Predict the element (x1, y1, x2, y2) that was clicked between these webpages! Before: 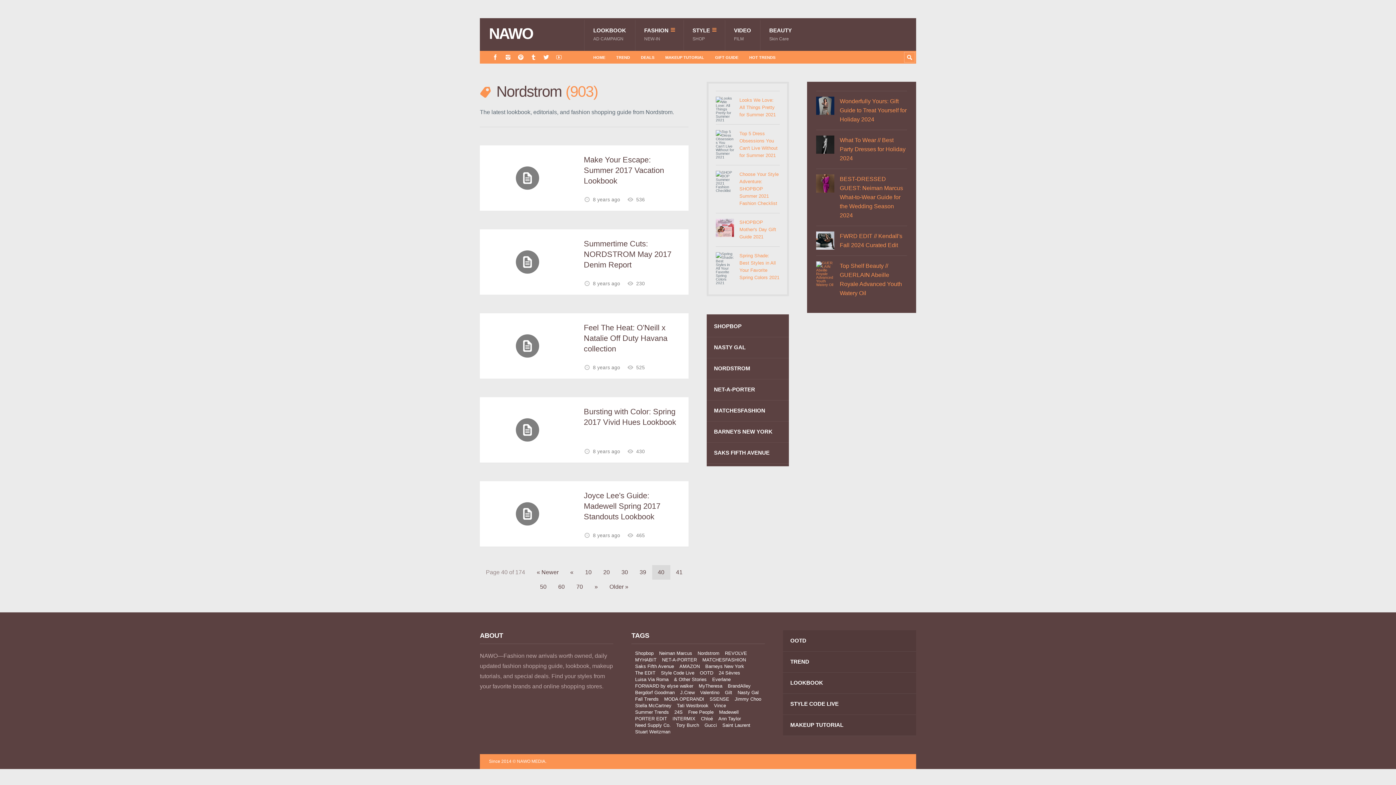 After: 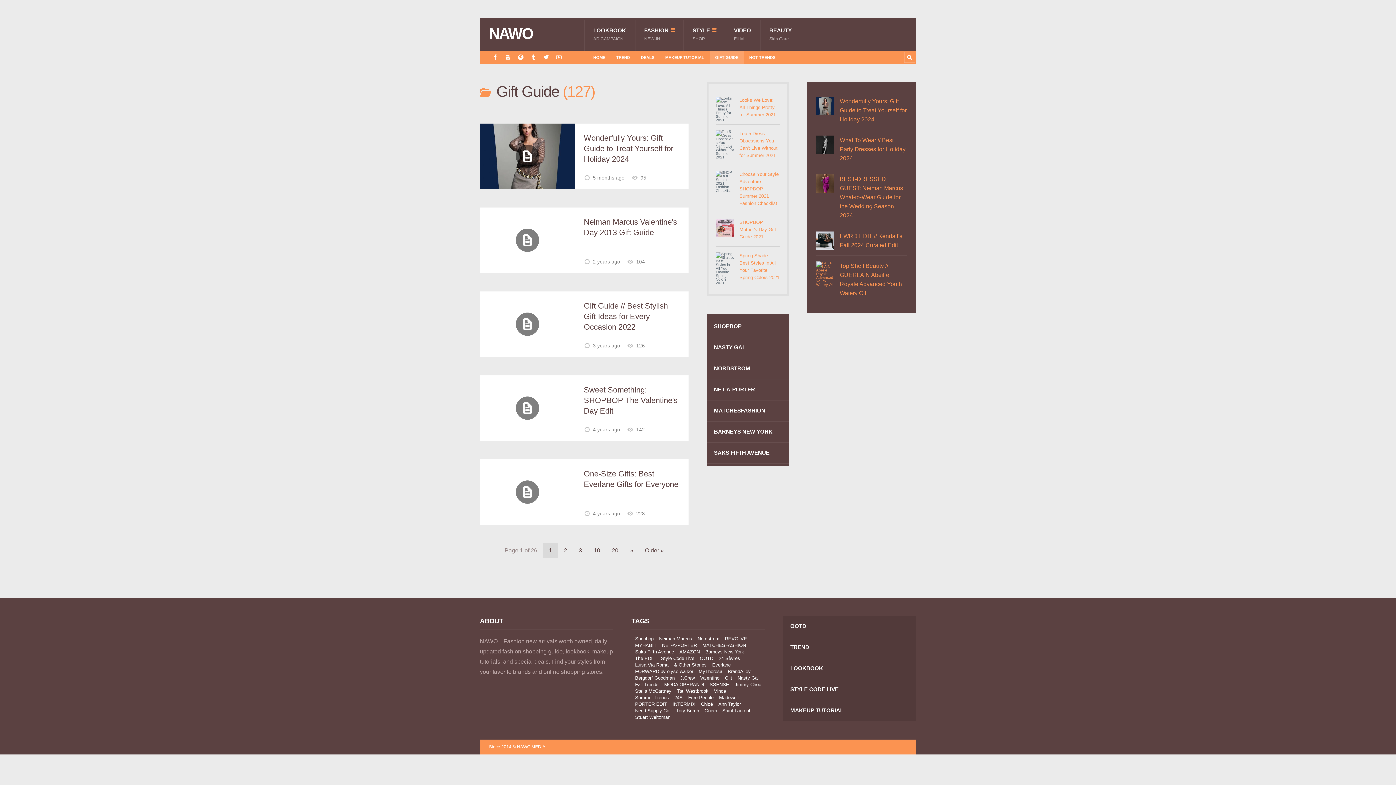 Action: label: GIFT GUIDE bbox: (709, 50, 744, 63)